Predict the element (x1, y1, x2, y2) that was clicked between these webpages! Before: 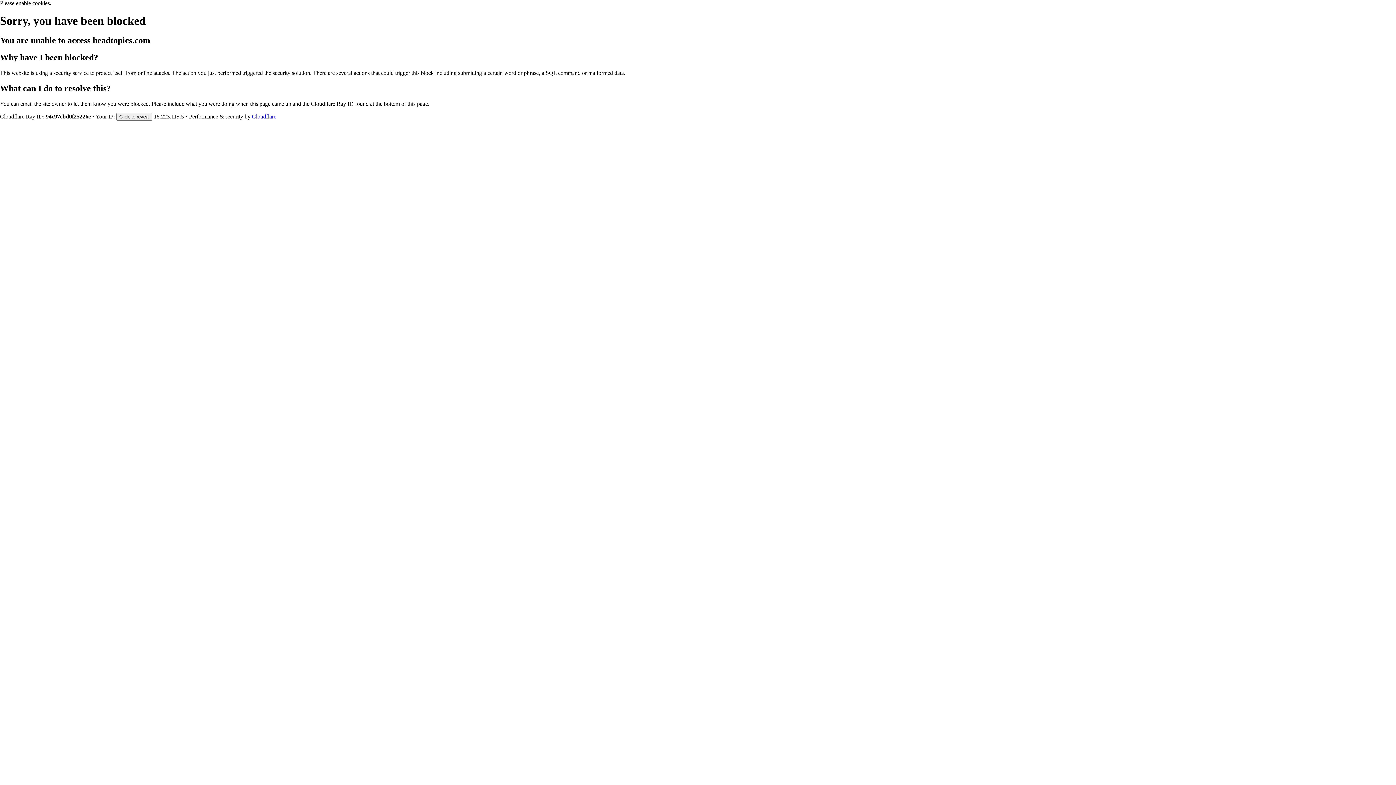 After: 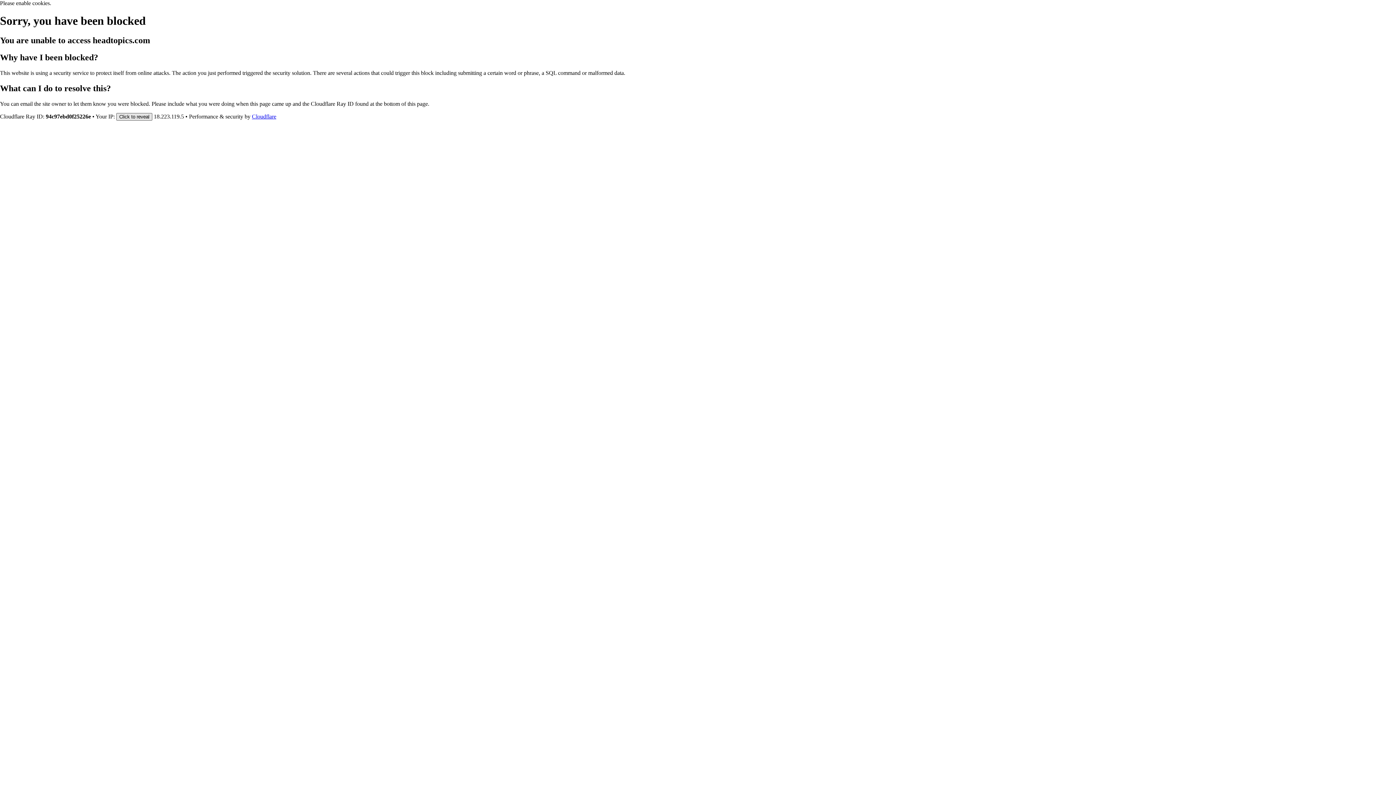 Action: bbox: (116, 112, 152, 120) label: Click to reveal